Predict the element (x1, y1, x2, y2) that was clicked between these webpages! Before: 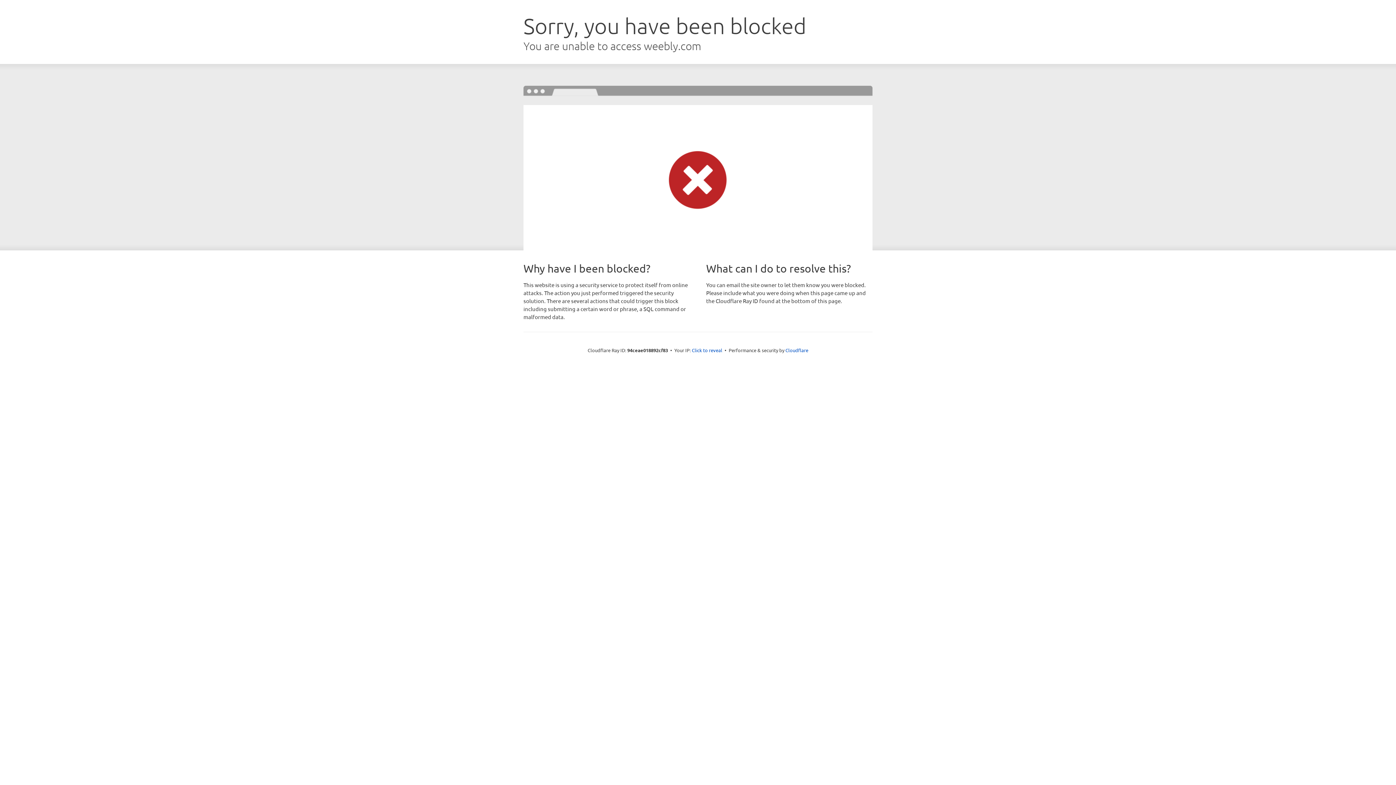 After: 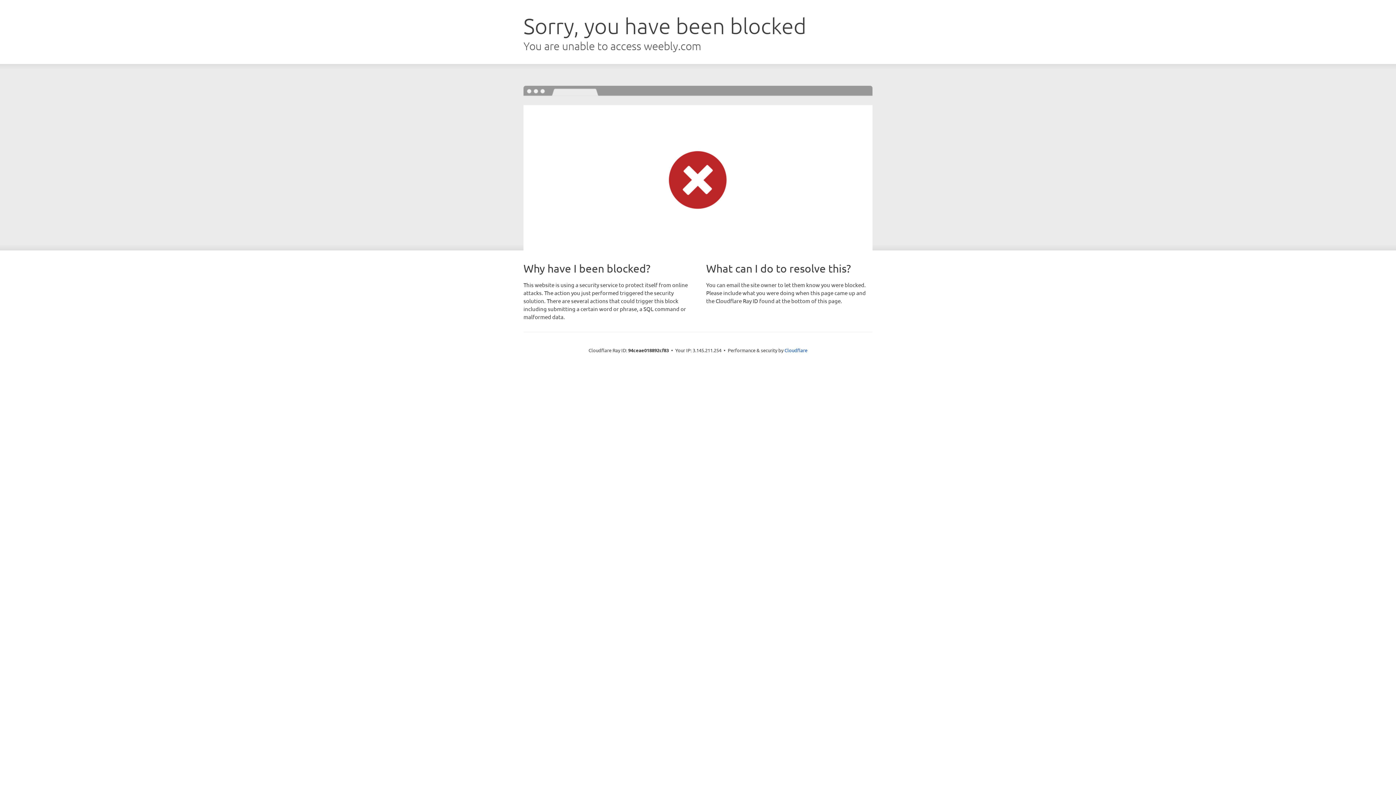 Action: label: Click to reveal bbox: (692, 346, 722, 353)